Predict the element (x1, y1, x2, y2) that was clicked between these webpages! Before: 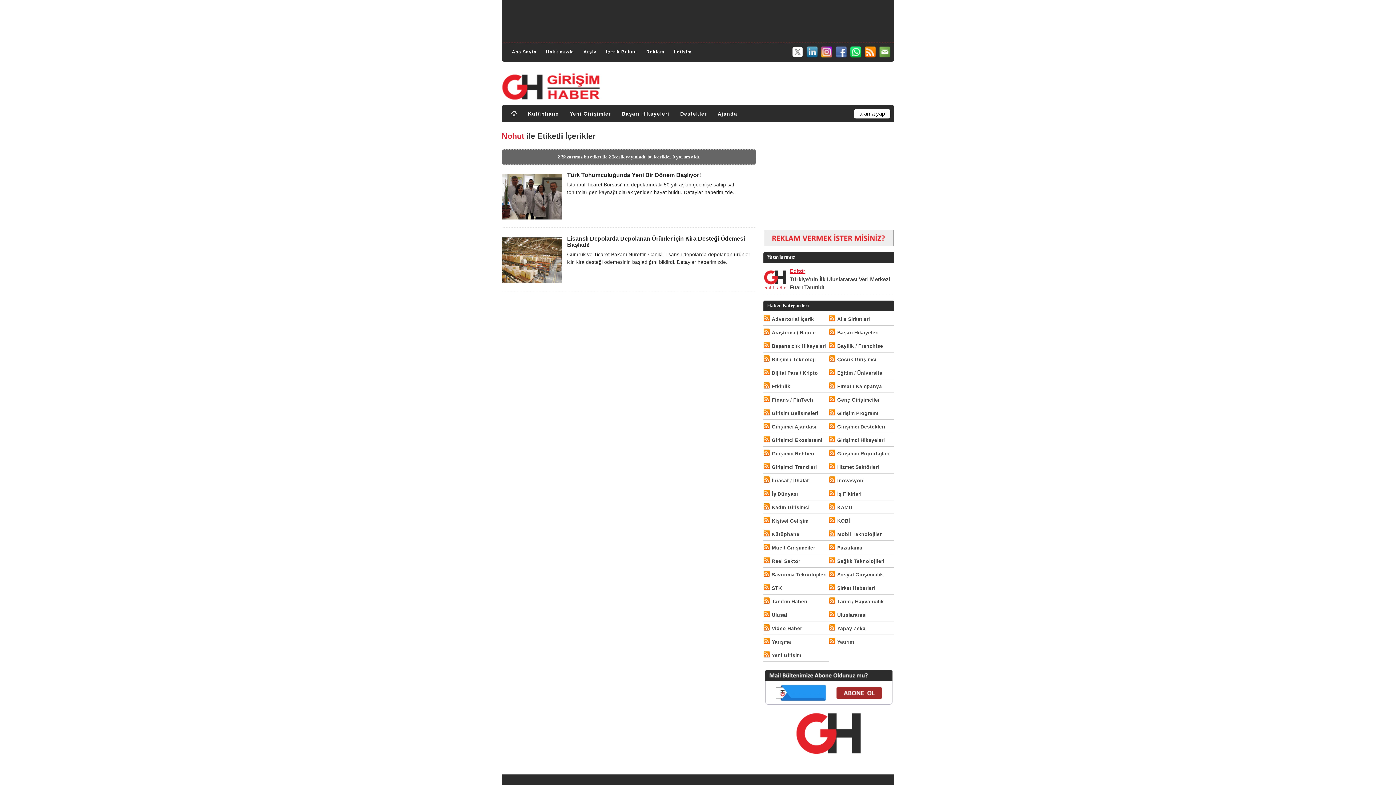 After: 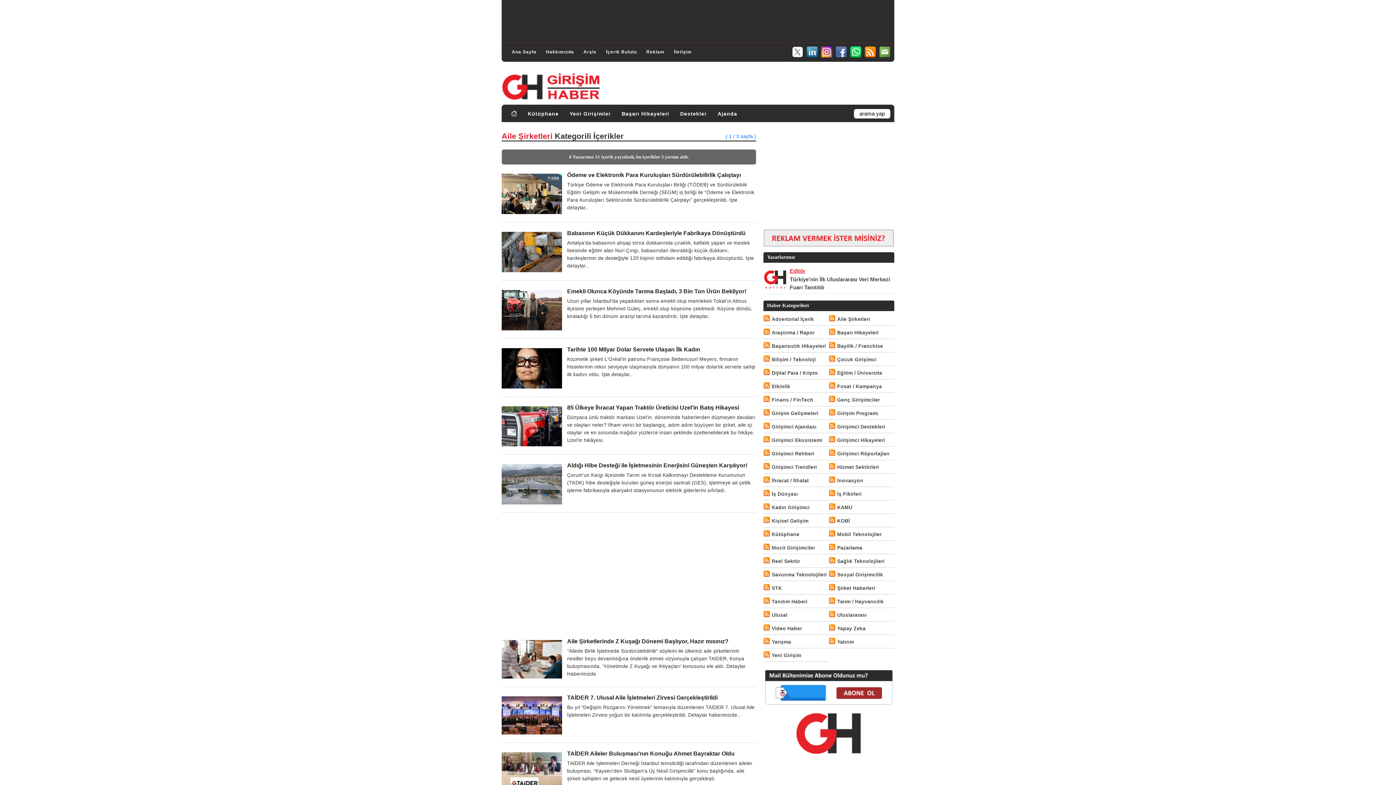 Action: bbox: (837, 315, 870, 324) label: Aile Şirketleri